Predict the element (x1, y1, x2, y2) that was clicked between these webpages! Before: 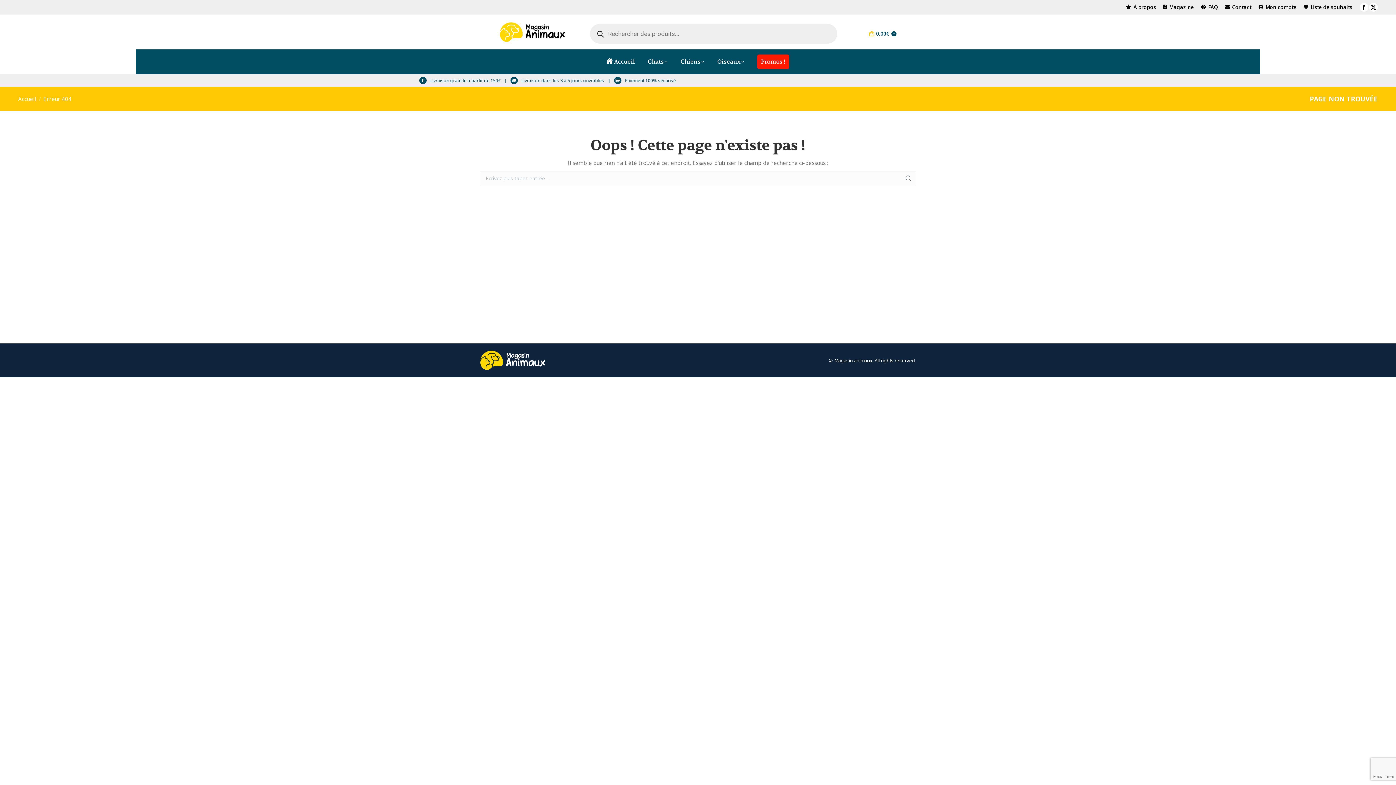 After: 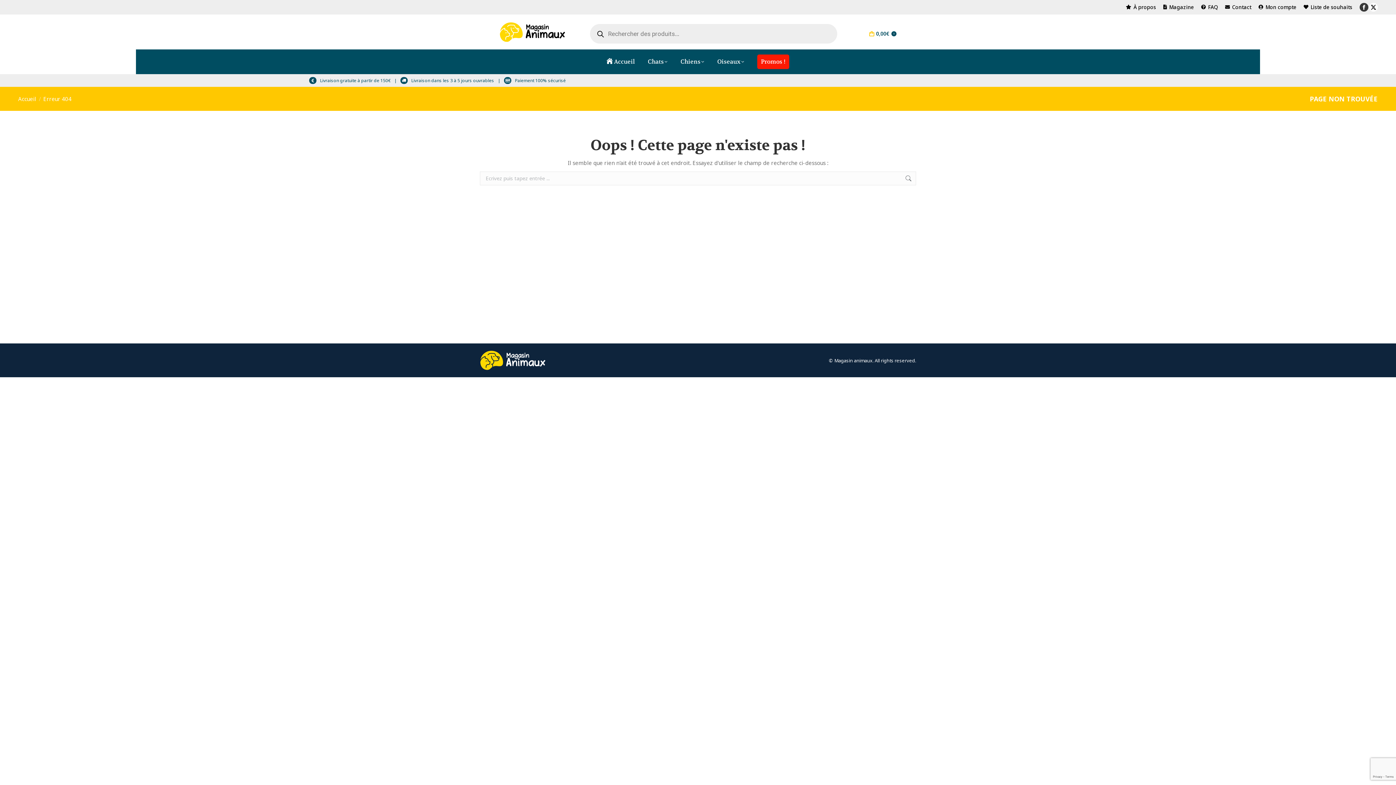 Action: bbox: (1360, 2, 1368, 11) label: Facebook page opens in new window